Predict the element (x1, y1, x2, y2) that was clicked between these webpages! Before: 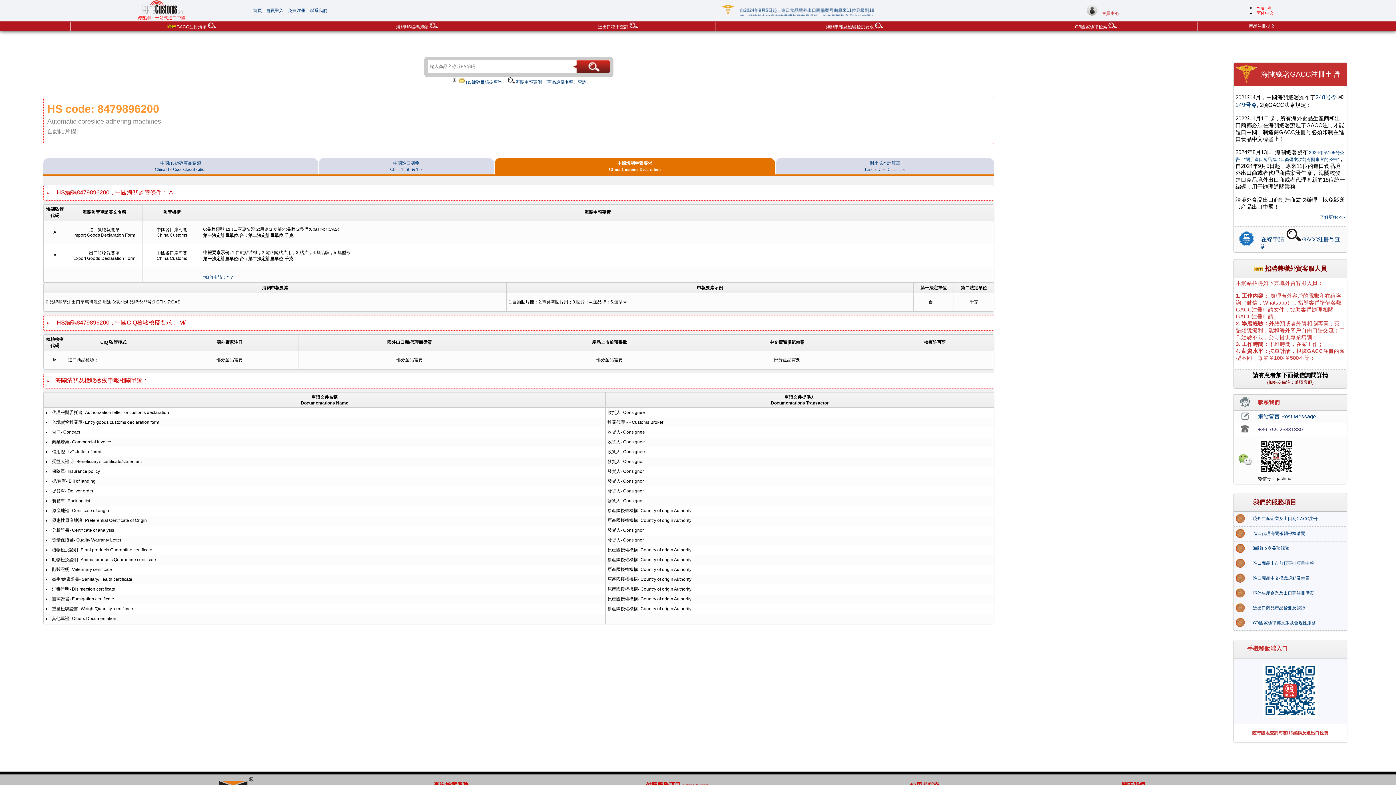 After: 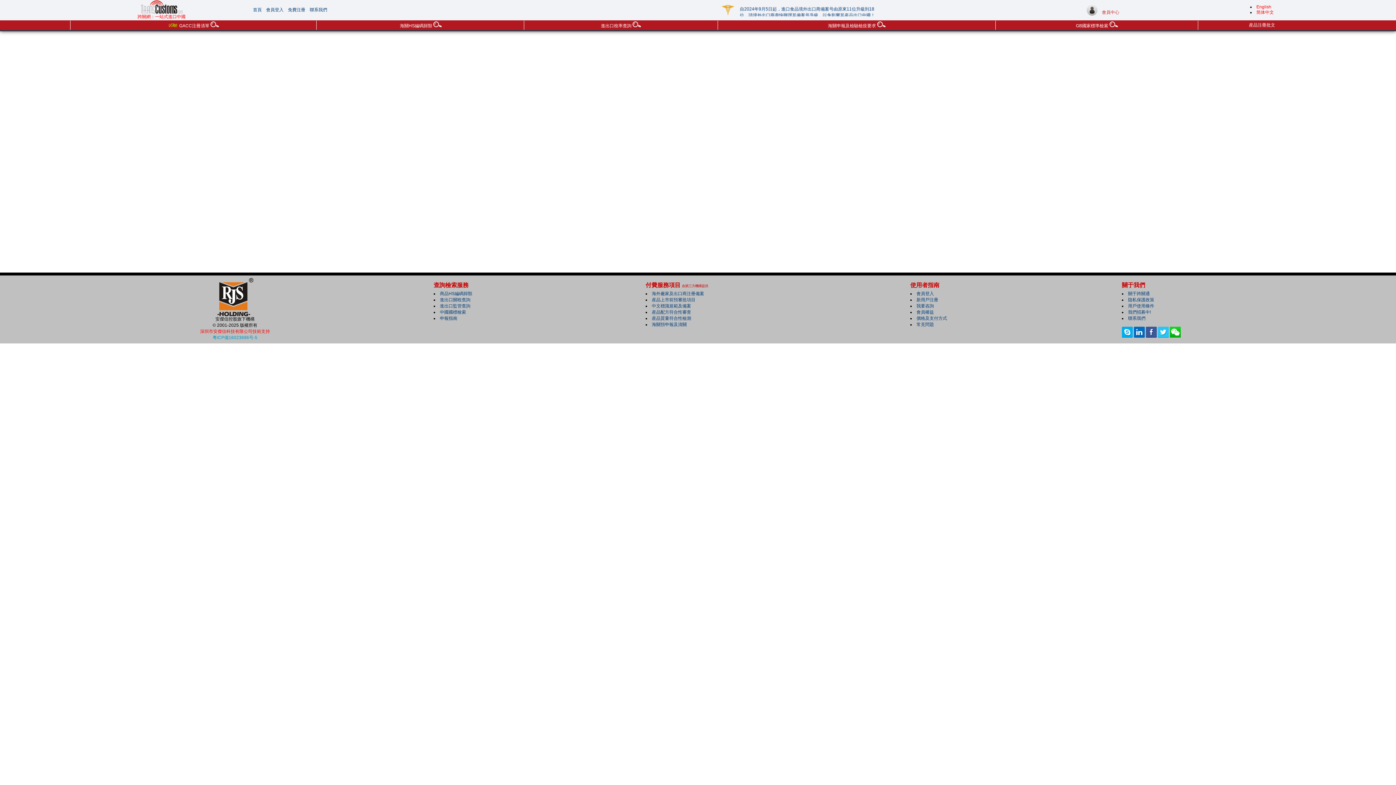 Action: label: 聯系我們 bbox: (309, 8, 327, 13)